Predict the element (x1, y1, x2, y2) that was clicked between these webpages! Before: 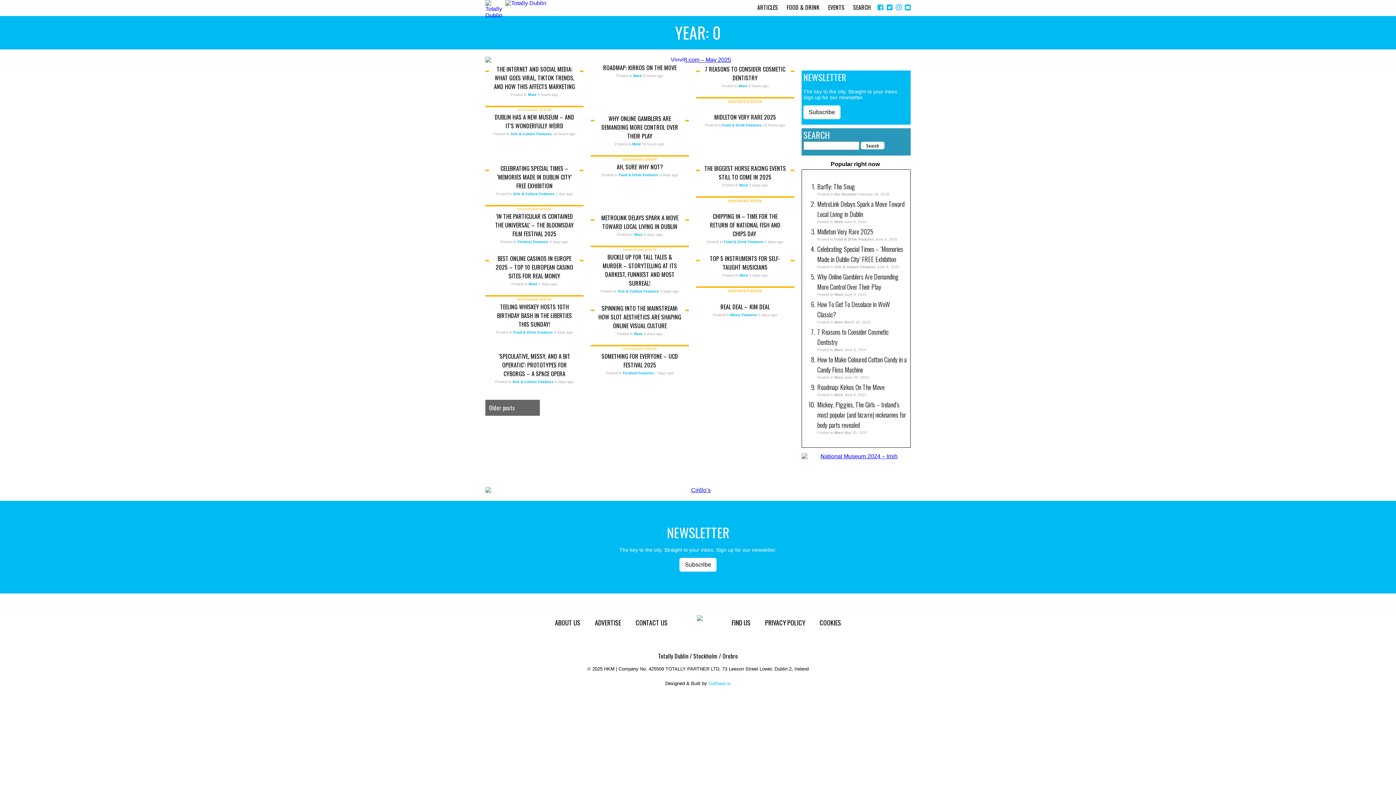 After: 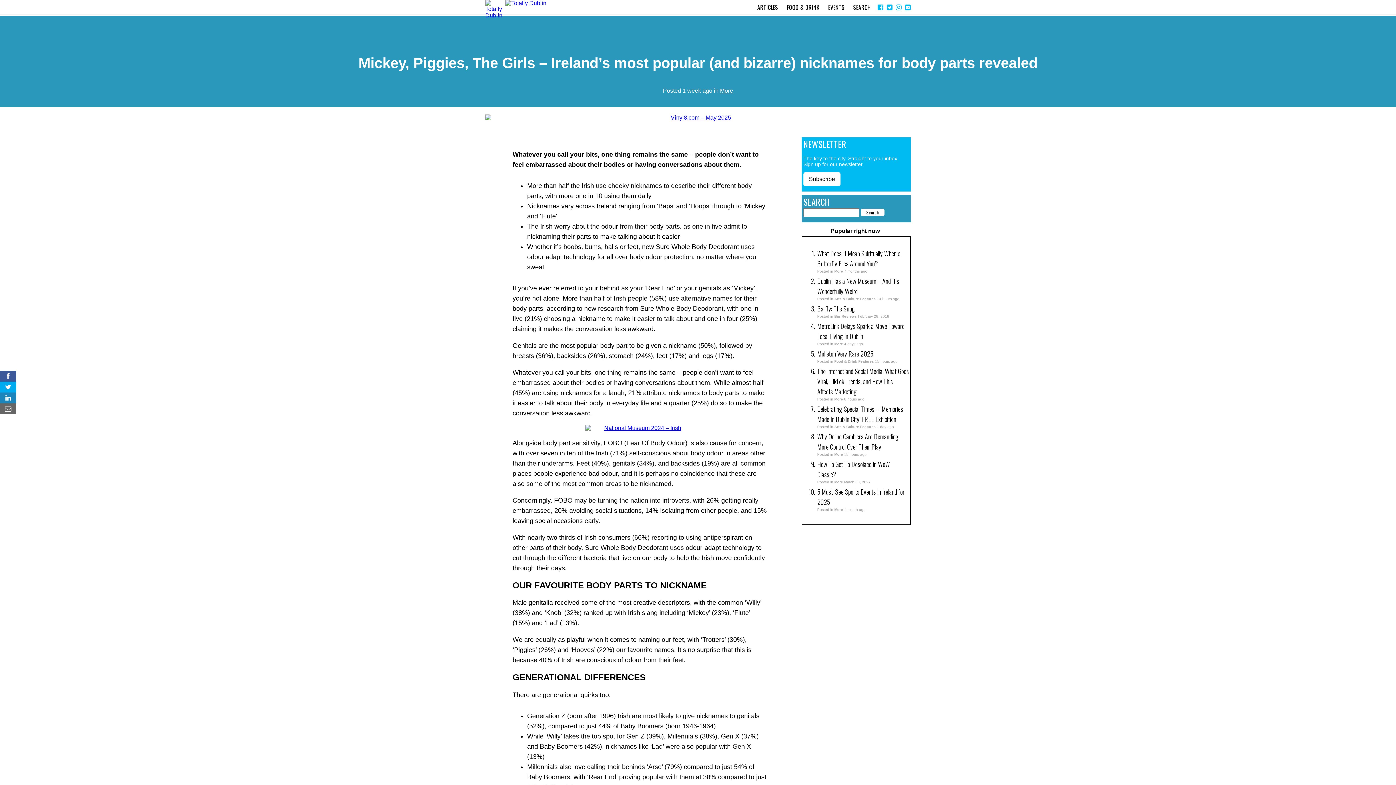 Action: label: Mickey, Piggies, The Girls – Ireland’s most popular (and bizarre) nicknames for body parts revealed bbox: (817, 400, 906, 429)